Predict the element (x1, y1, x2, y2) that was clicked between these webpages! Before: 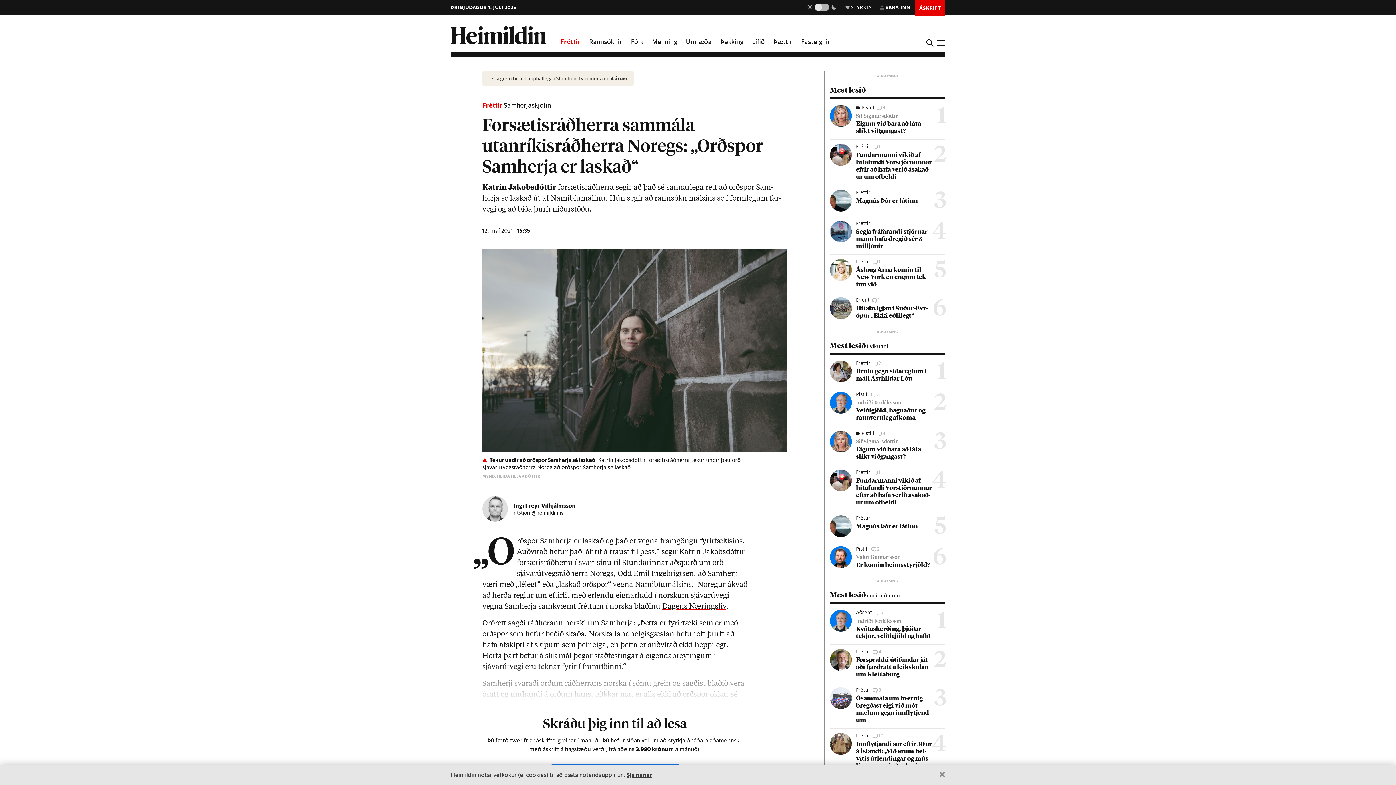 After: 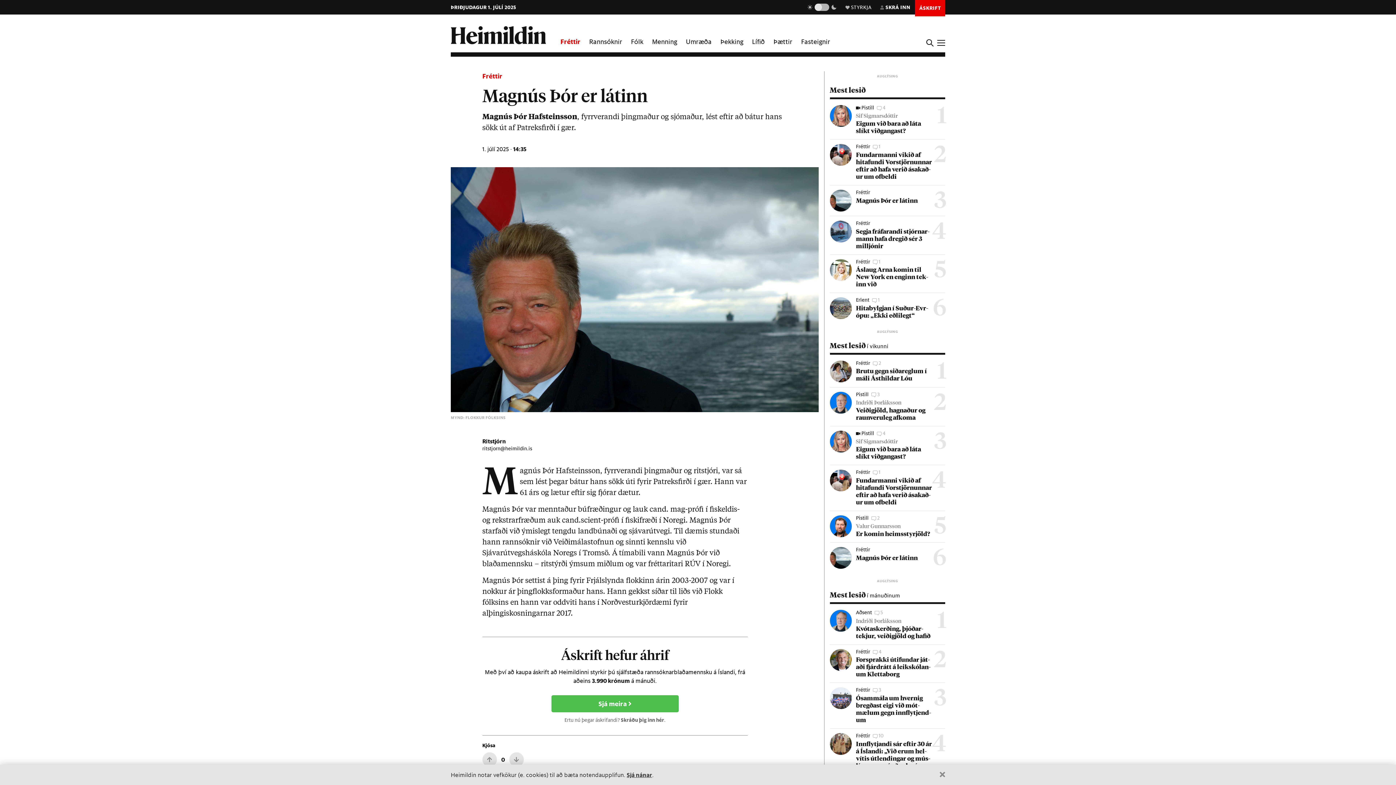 Action: bbox: (830, 189, 945, 216)